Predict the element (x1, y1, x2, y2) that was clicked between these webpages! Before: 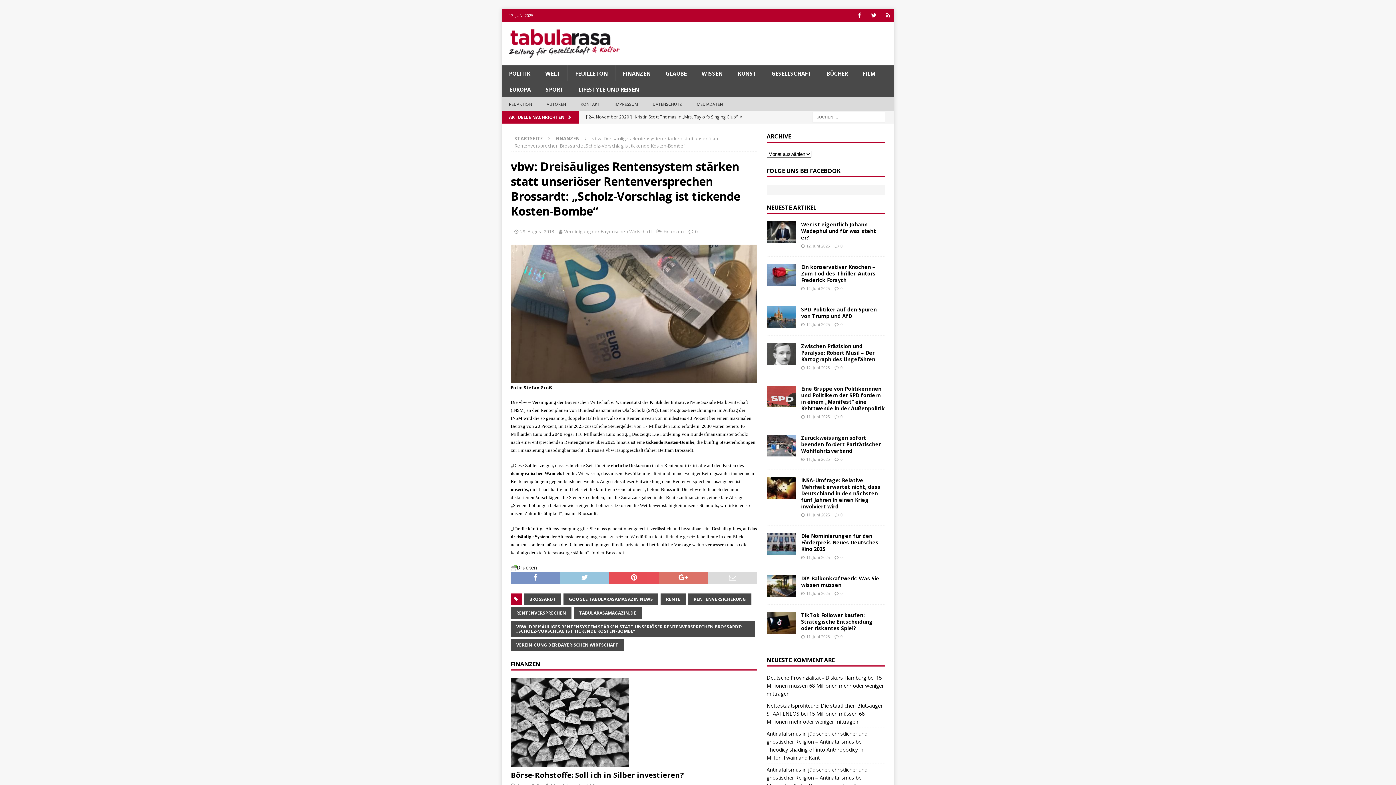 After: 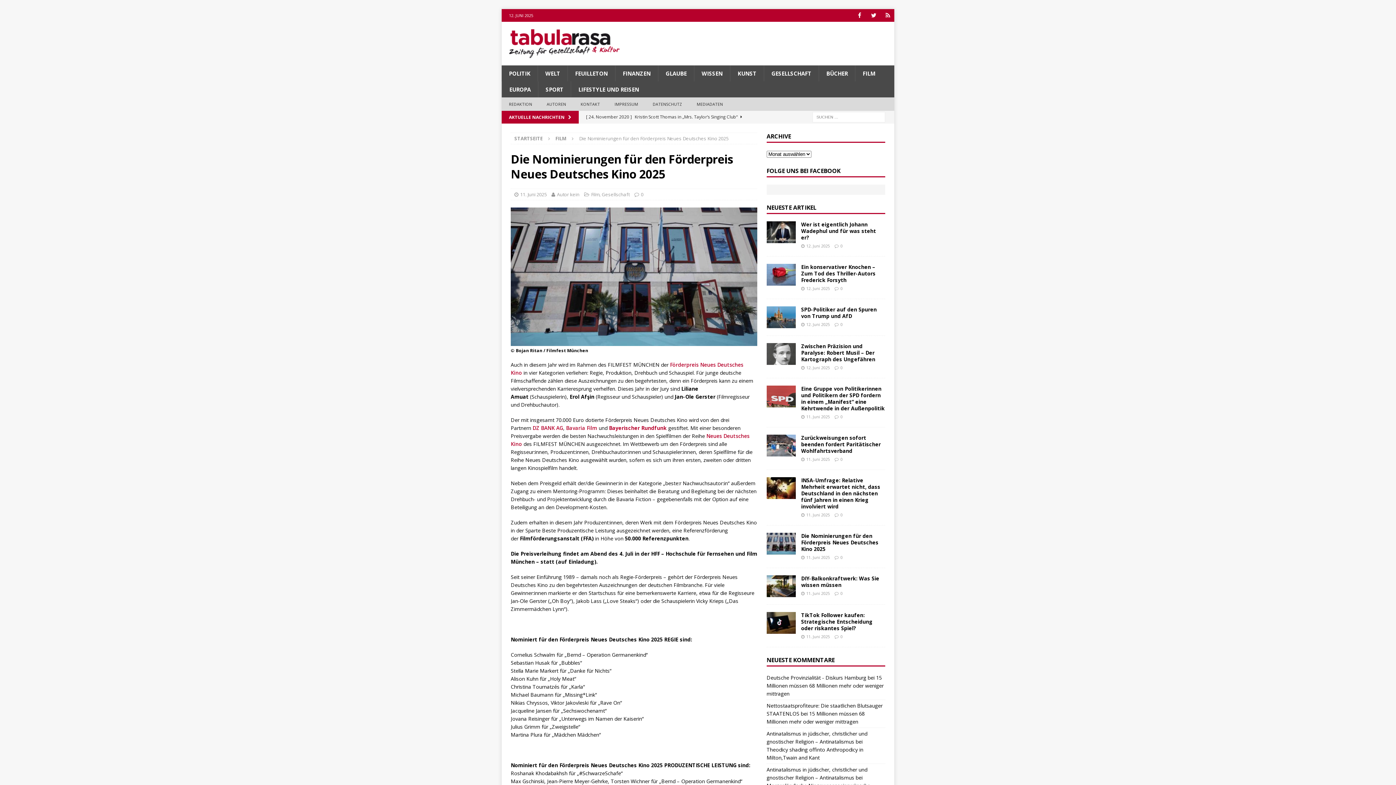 Action: bbox: (840, 554, 842, 560) label: 0